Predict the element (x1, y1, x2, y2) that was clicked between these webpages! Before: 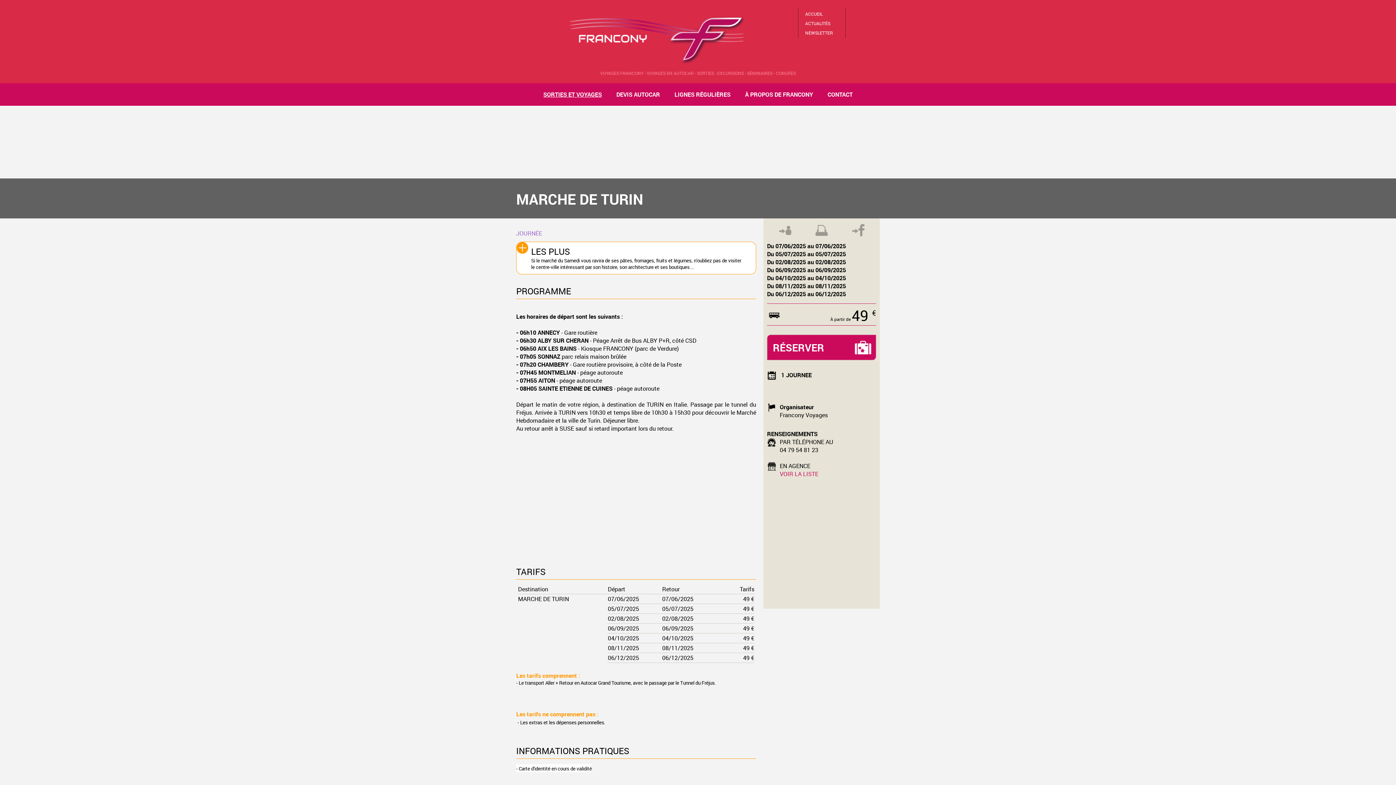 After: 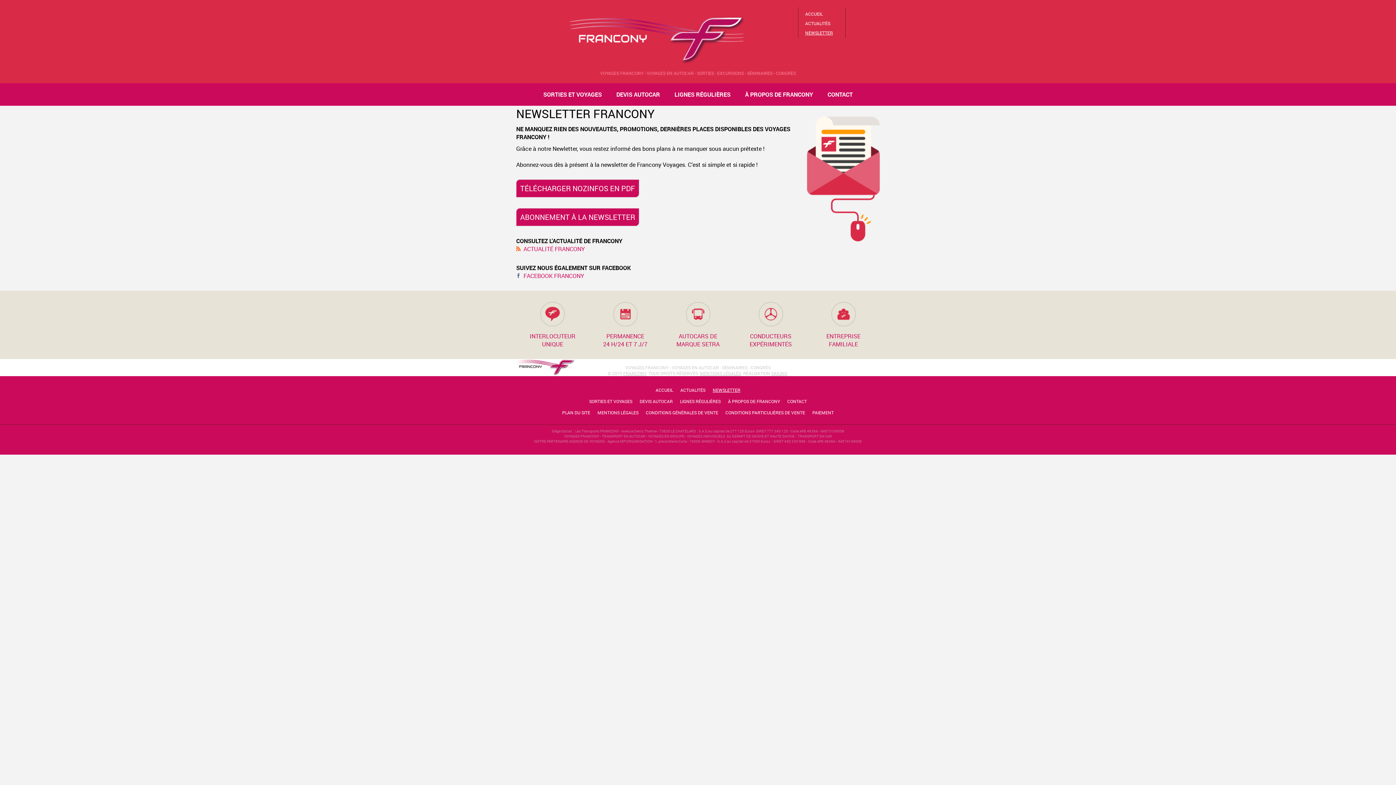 Action: label: NEWSLETTER bbox: (805, 29, 833, 35)